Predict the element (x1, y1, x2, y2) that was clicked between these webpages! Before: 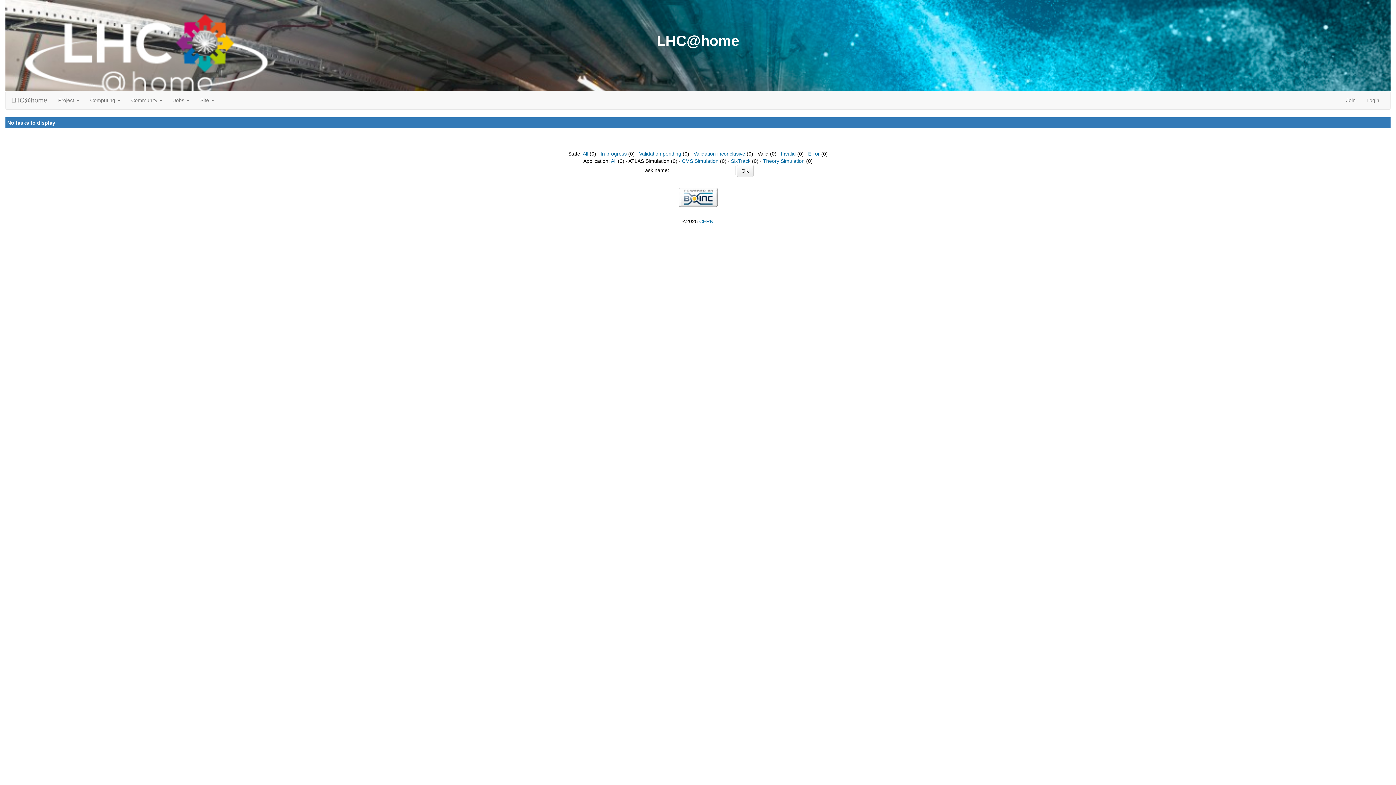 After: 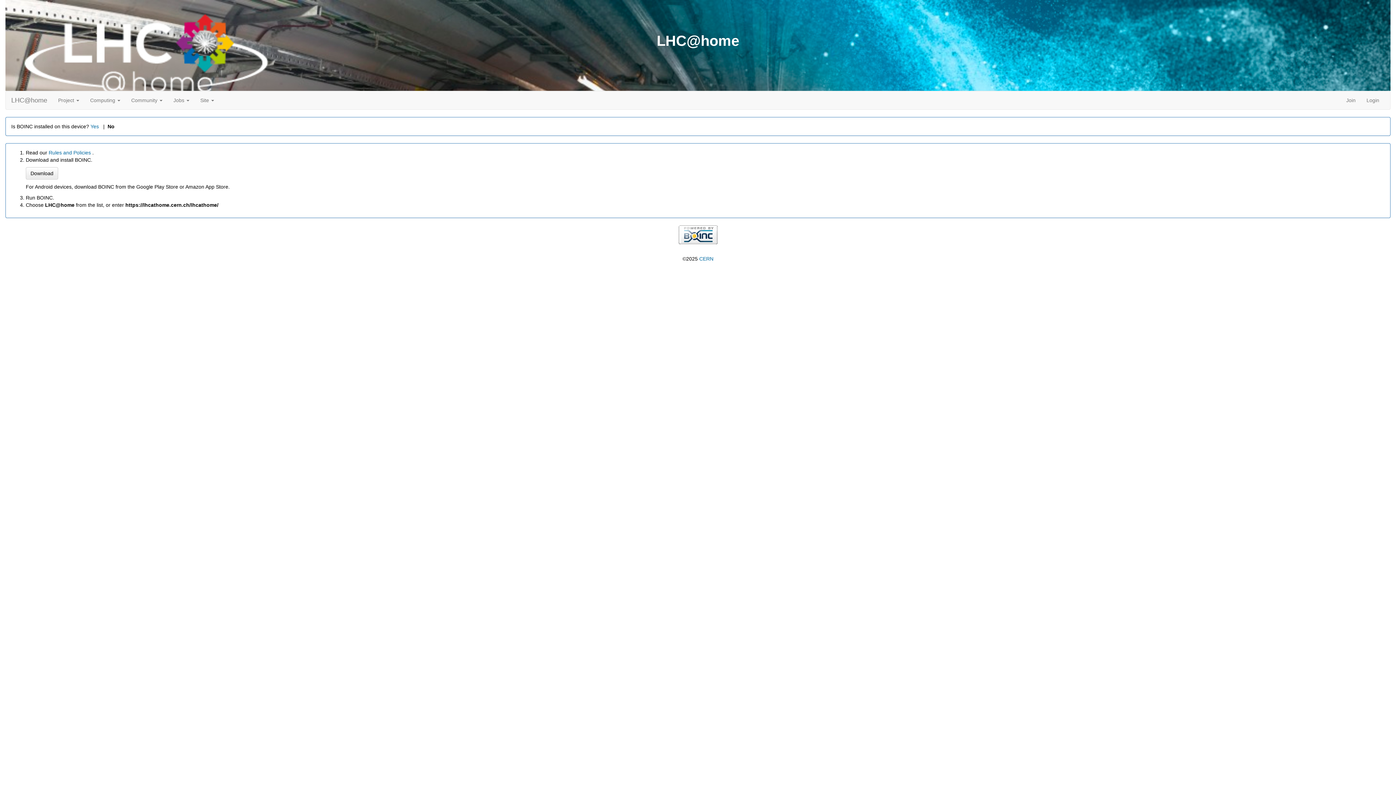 Action: label: Join bbox: (1341, 91, 1361, 109)